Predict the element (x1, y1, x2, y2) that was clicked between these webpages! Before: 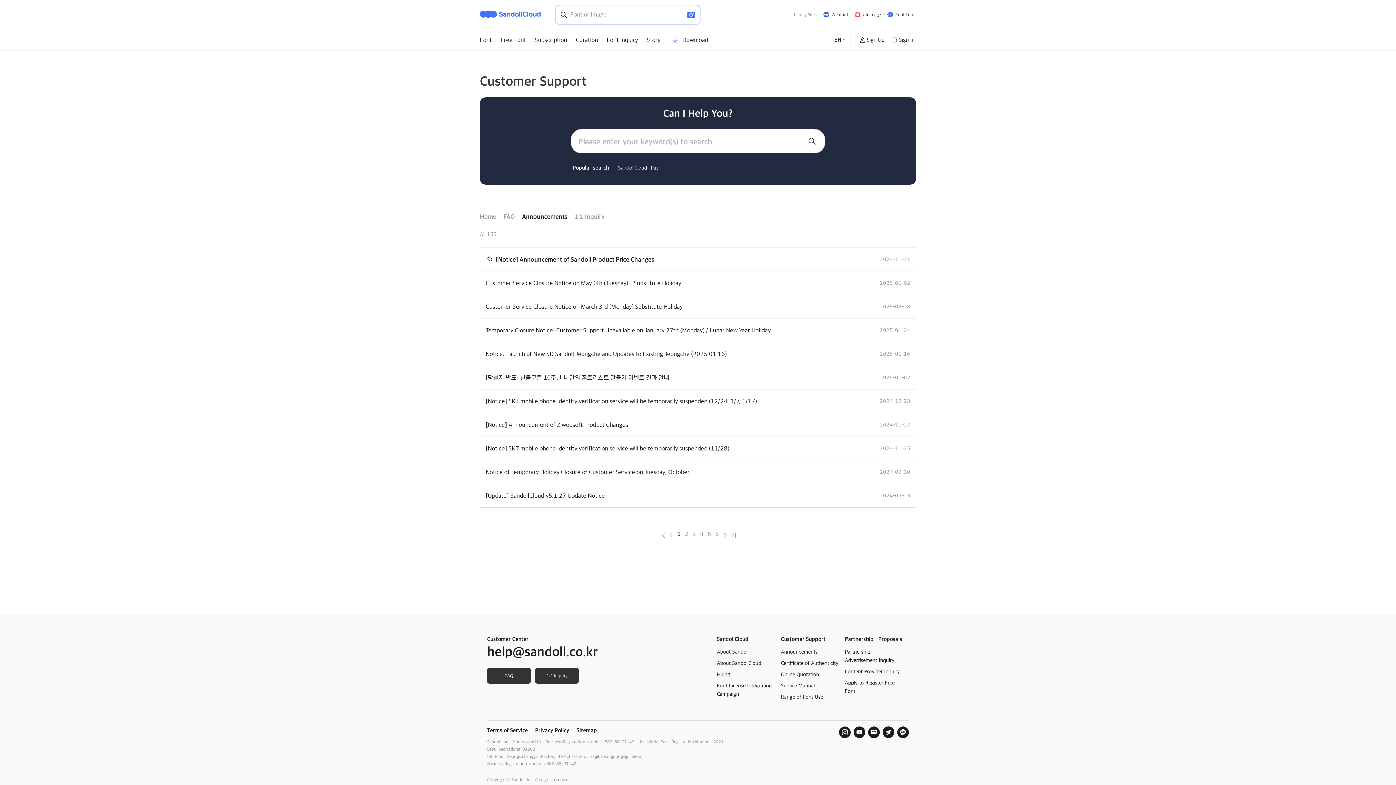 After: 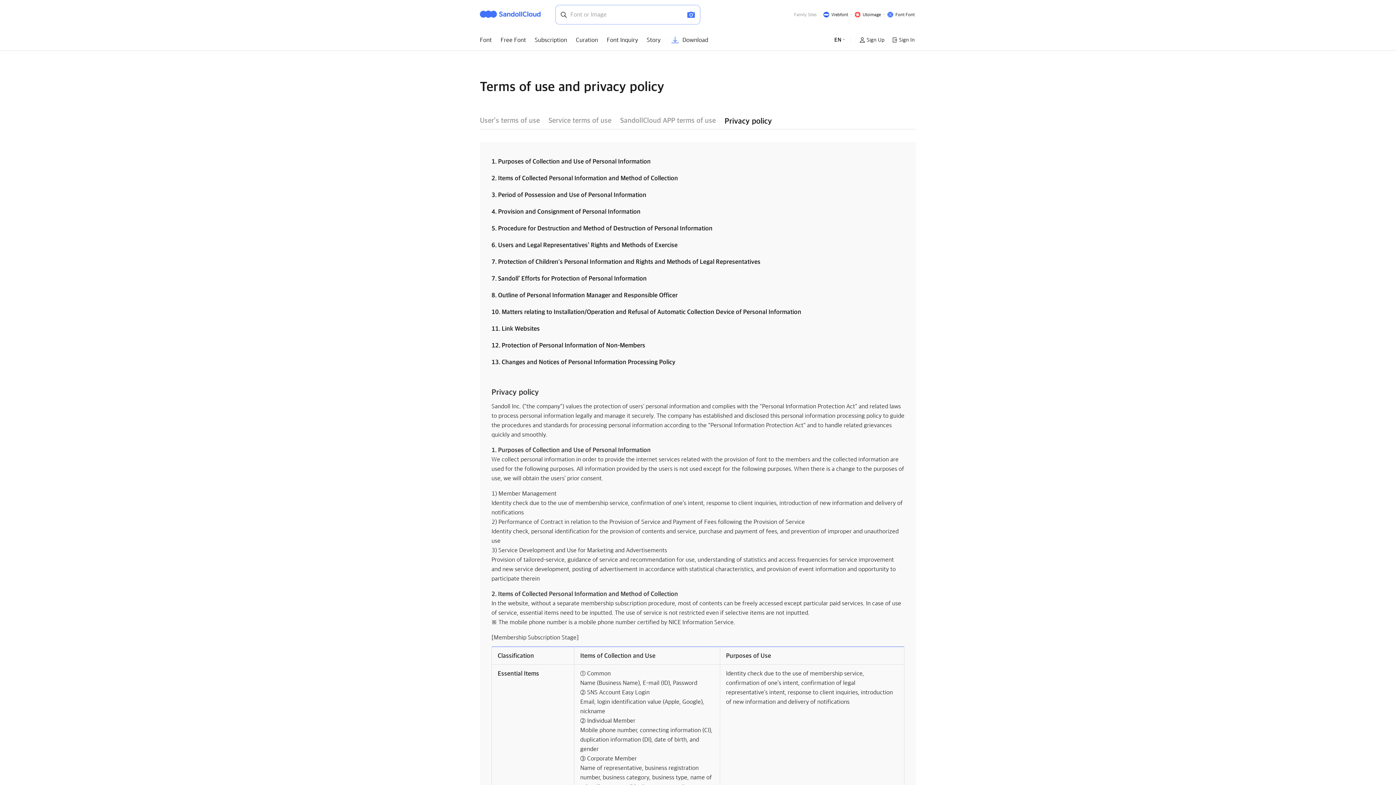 Action: bbox: (535, 726, 569, 734) label: Privacy Policy